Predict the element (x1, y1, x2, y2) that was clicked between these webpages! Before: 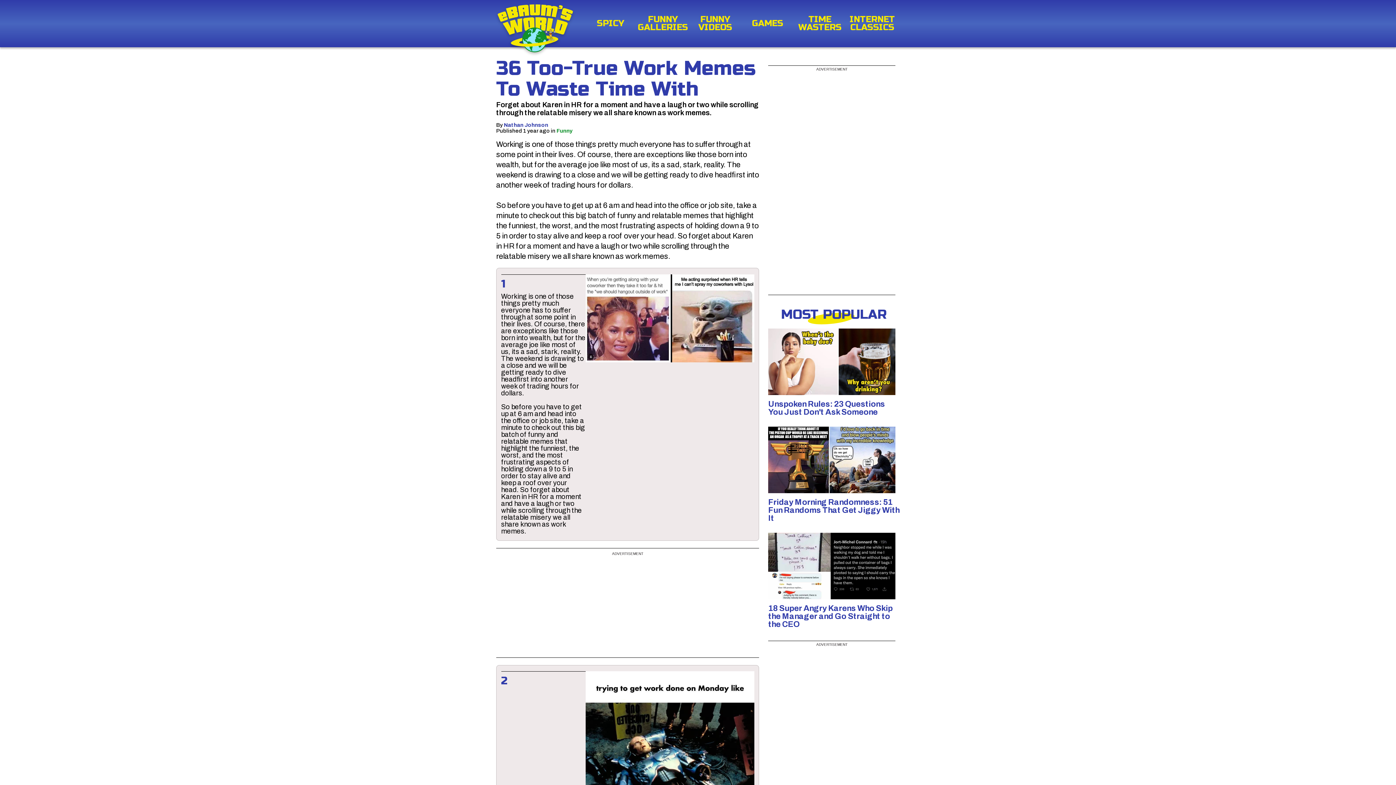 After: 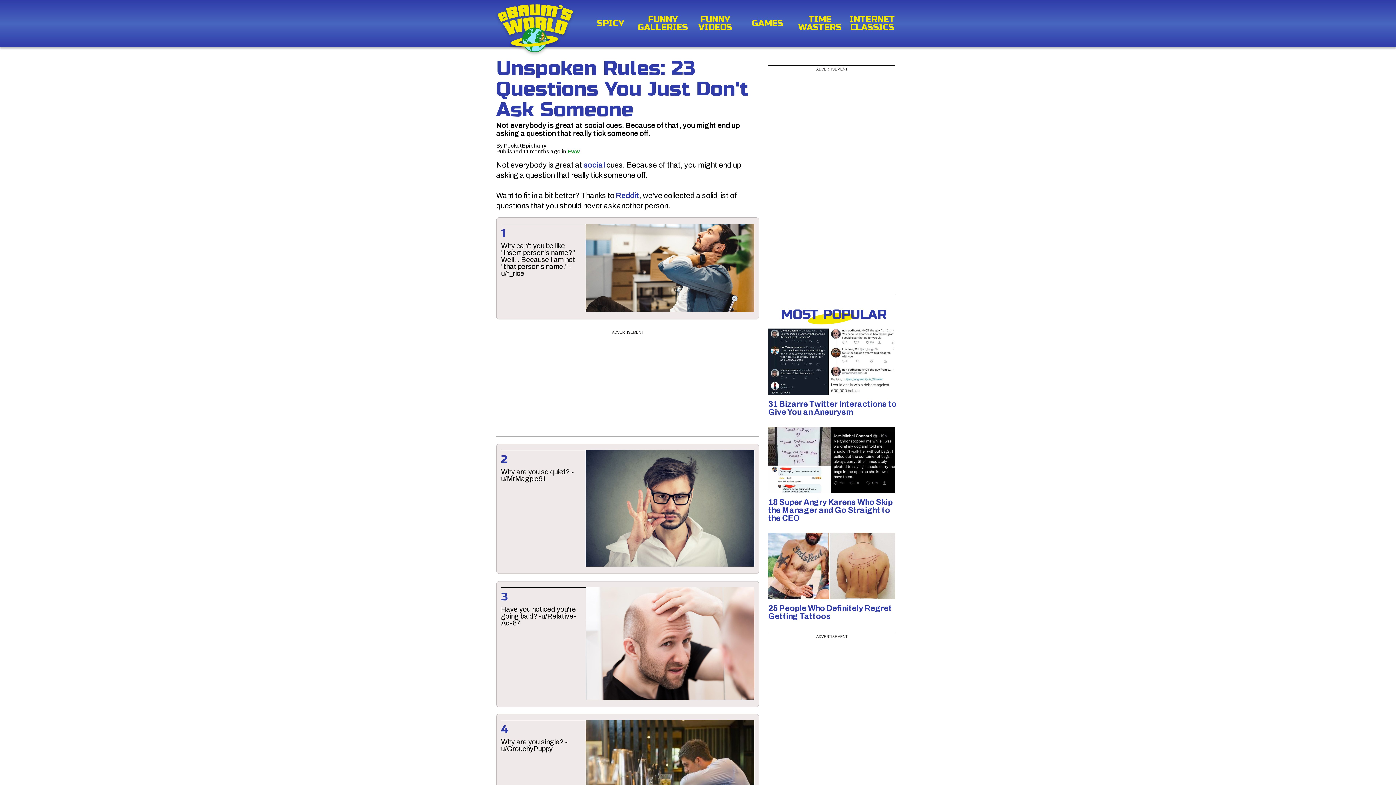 Action: bbox: (768, 328, 899, 395)